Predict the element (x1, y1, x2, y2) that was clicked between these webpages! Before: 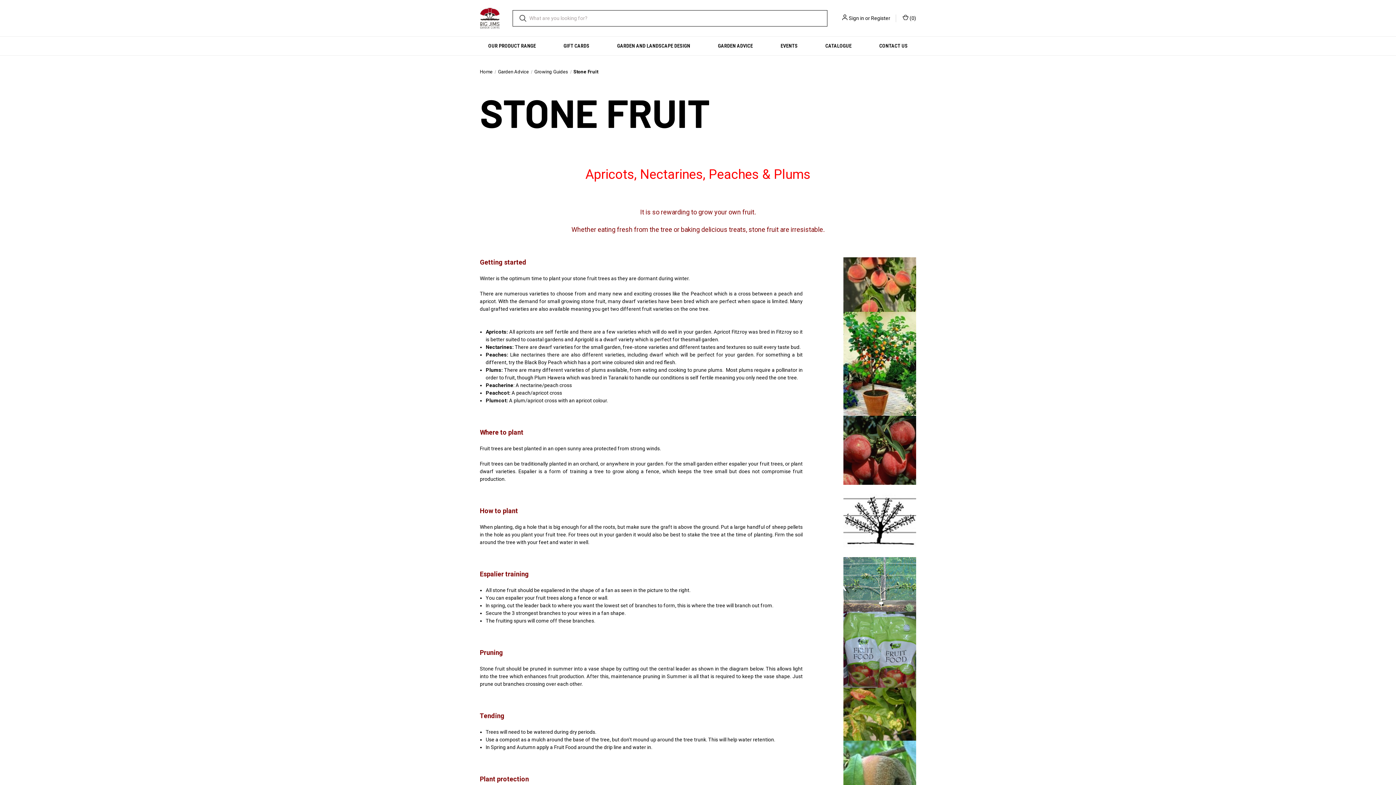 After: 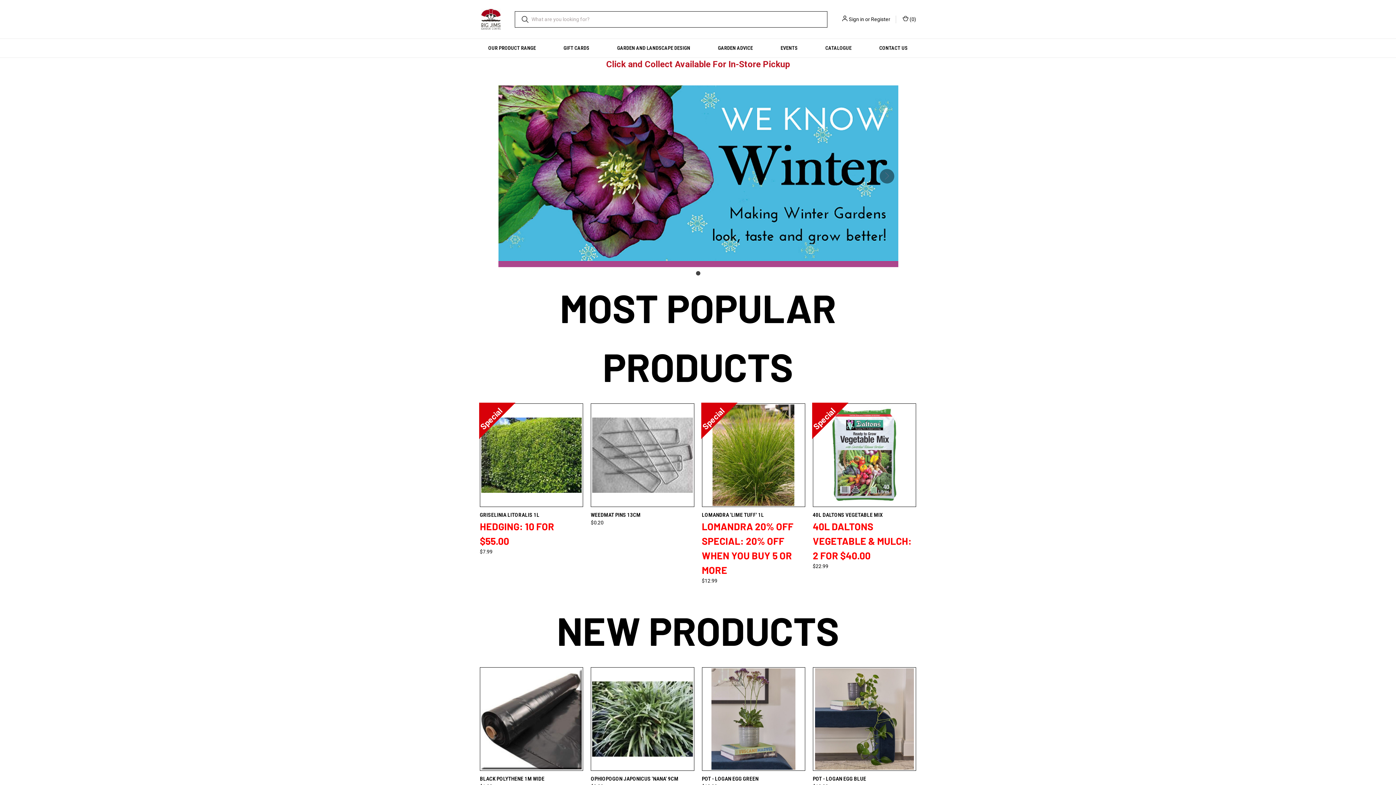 Action: label: Home bbox: (480, 69, 492, 74)